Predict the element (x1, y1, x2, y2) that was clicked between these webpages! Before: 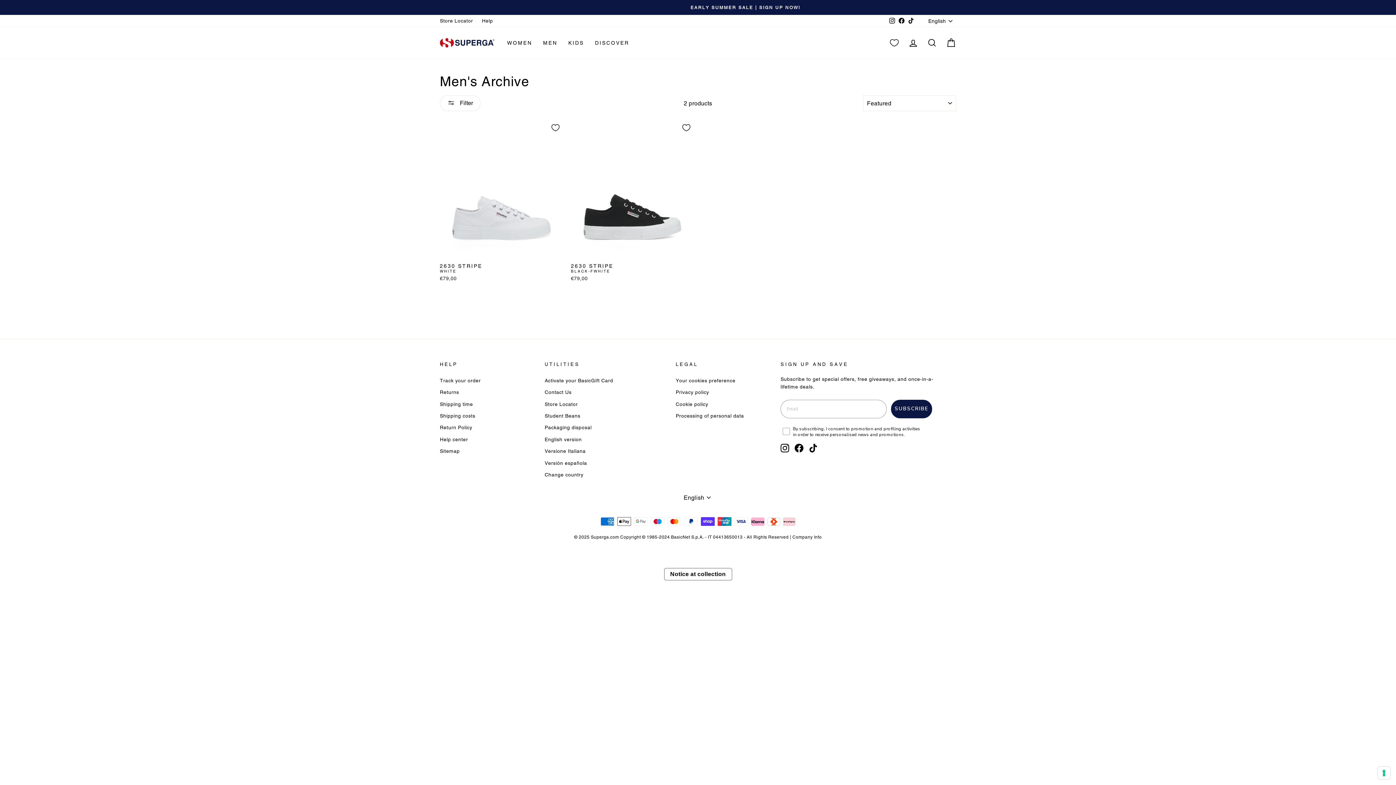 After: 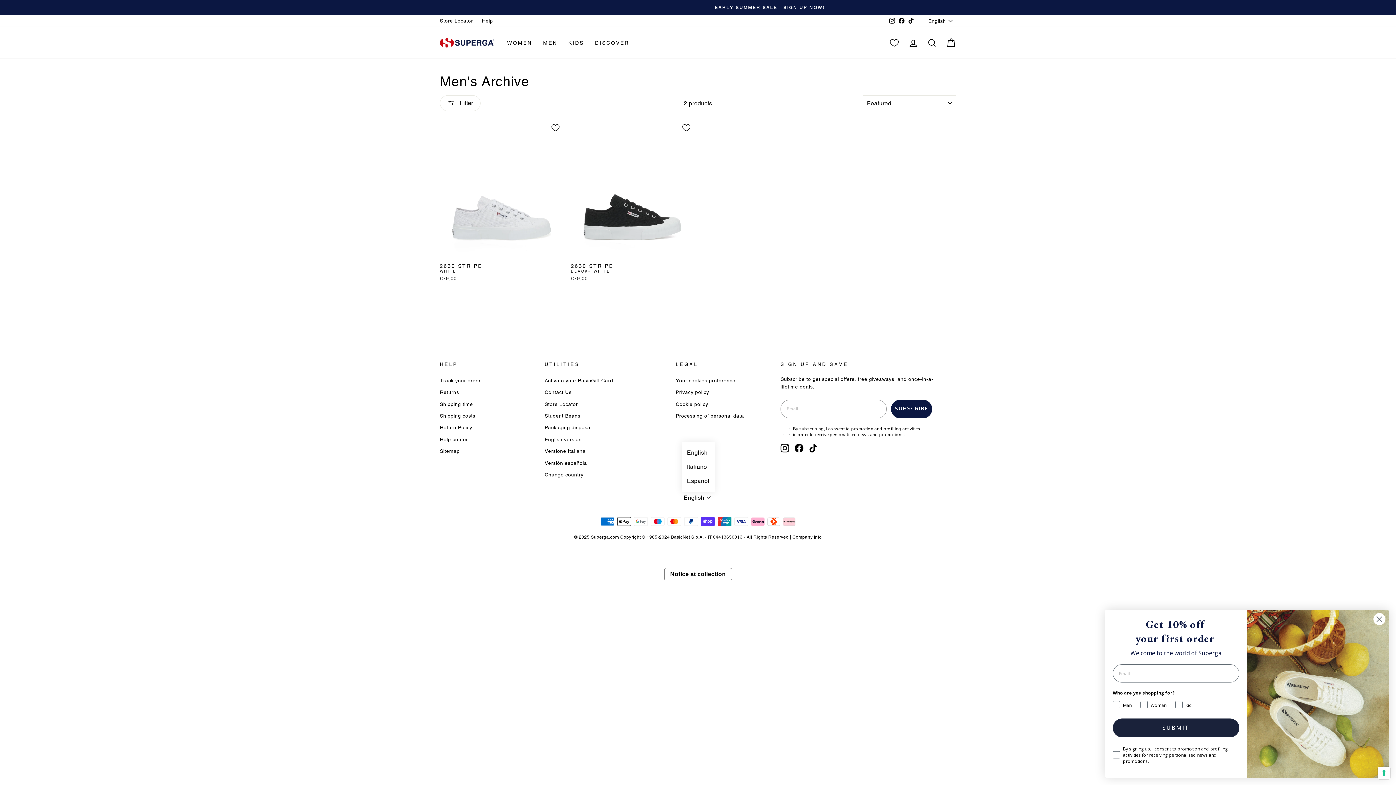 Action: label: English bbox: (681, 492, 714, 502)